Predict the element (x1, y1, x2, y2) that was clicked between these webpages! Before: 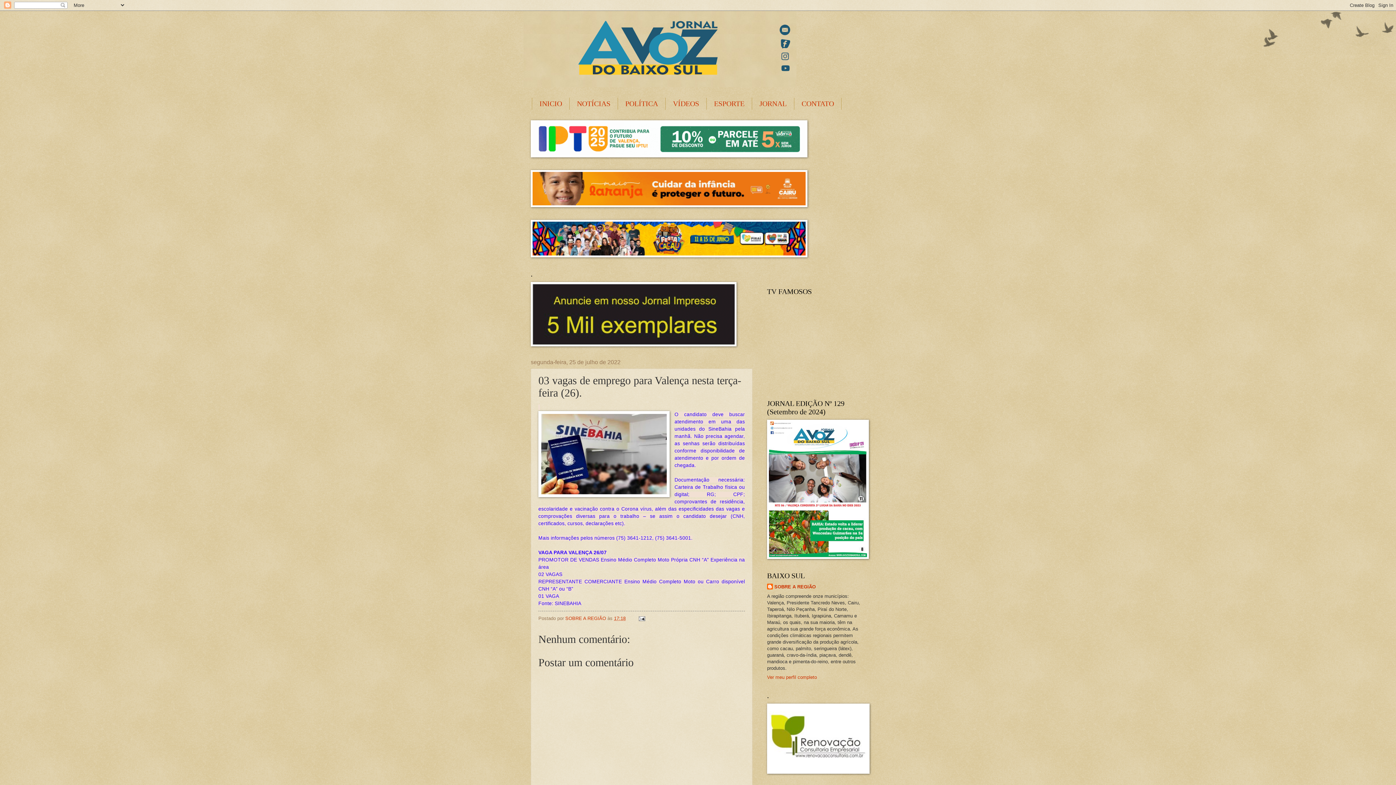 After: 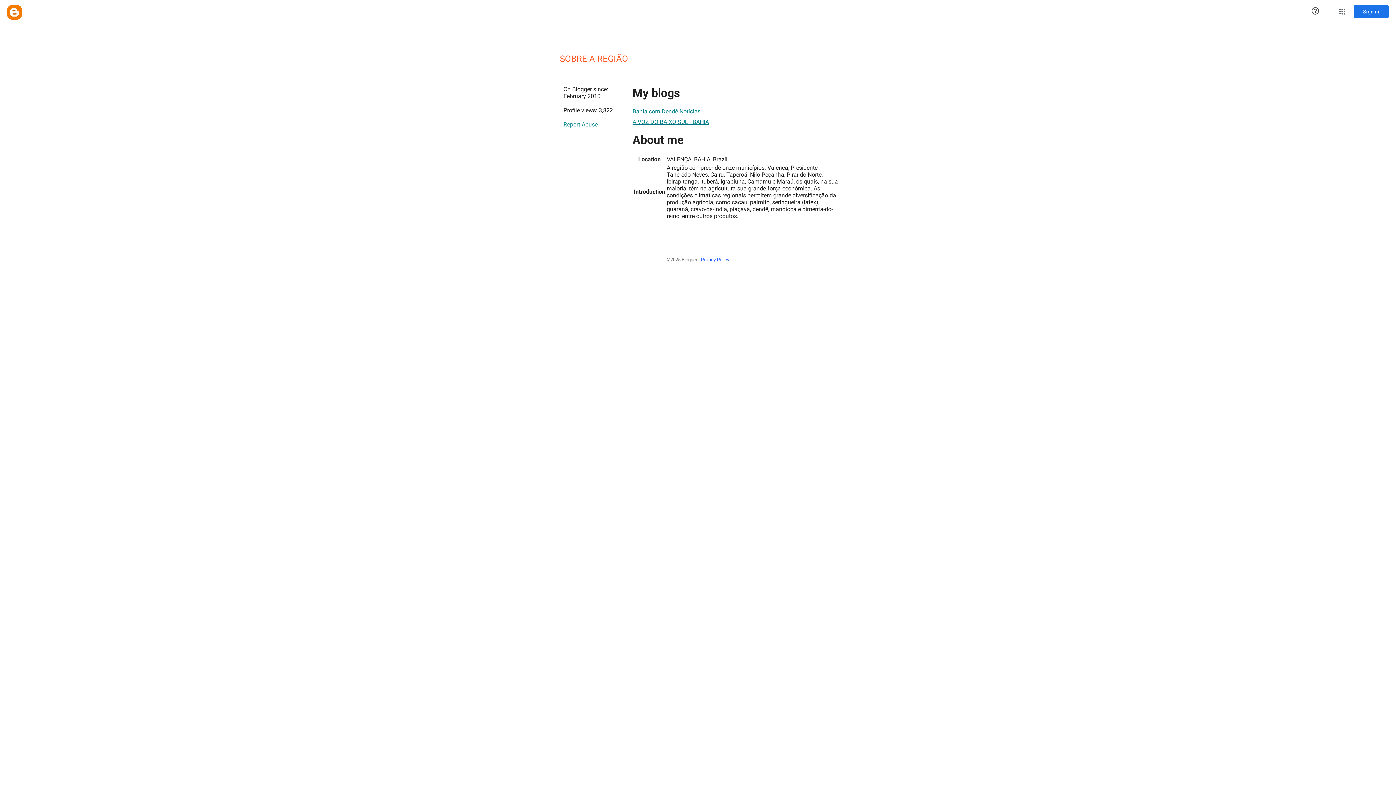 Action: bbox: (565, 615, 607, 621) label: SOBRE A REGIÃO 